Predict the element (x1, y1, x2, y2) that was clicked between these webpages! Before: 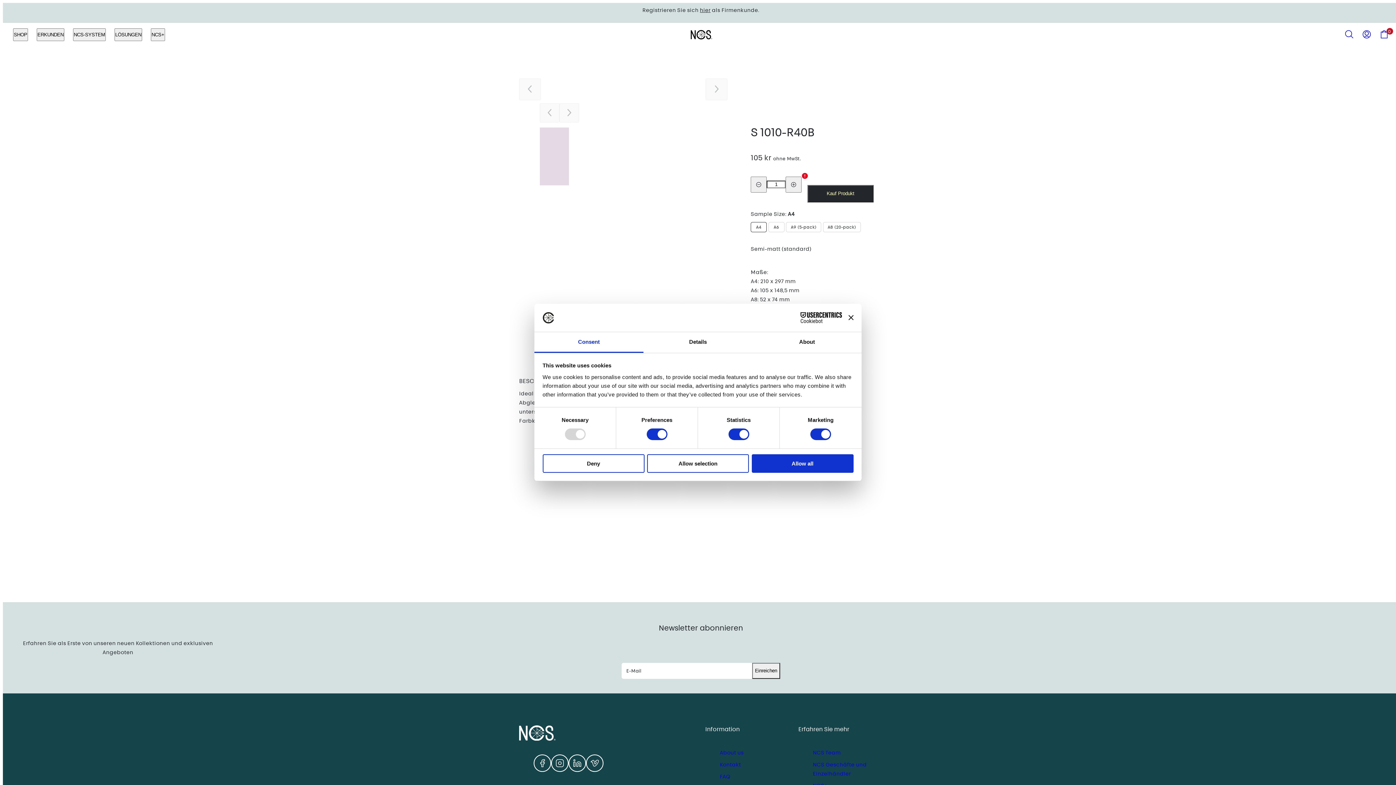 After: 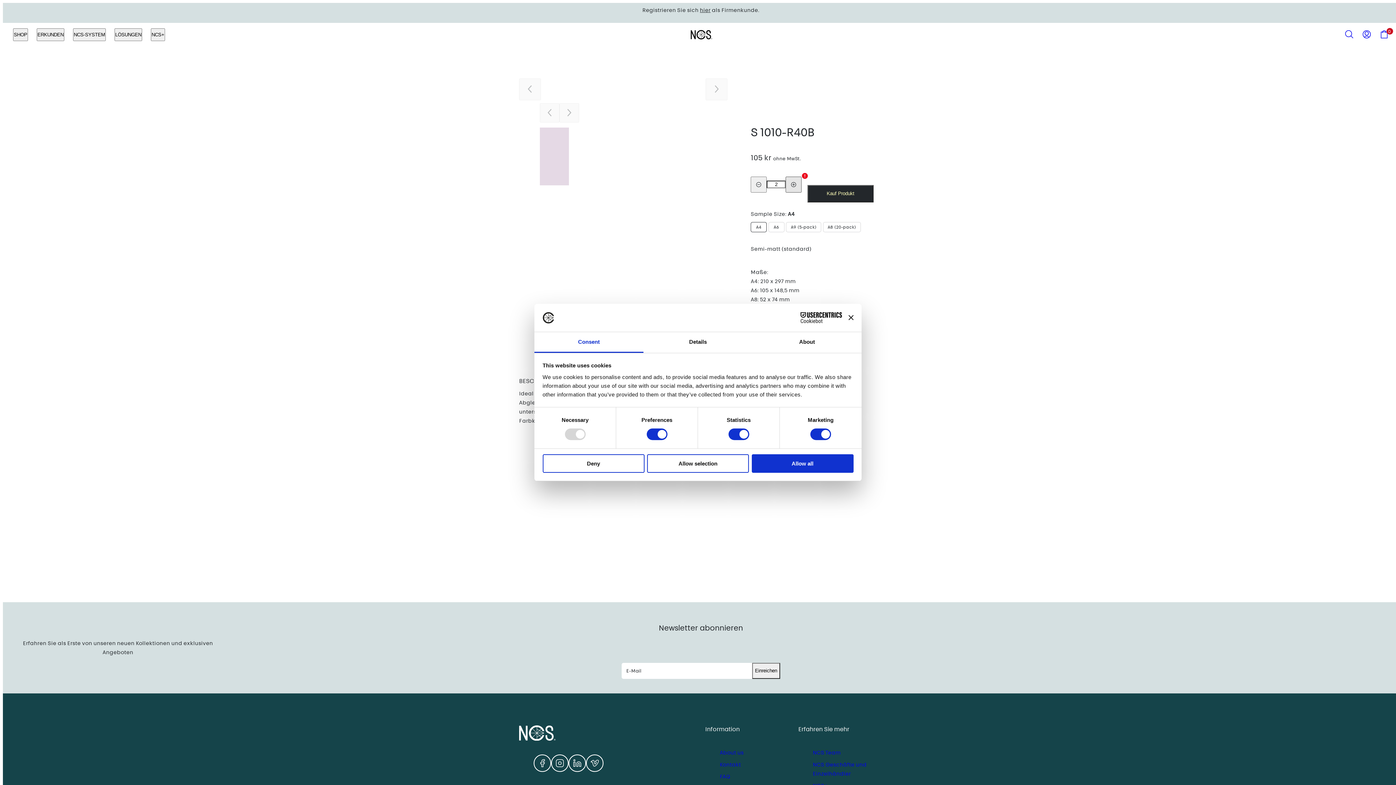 Action: label: Menge für S 1010-R40B erhöhen bbox: (785, 176, 801, 192)